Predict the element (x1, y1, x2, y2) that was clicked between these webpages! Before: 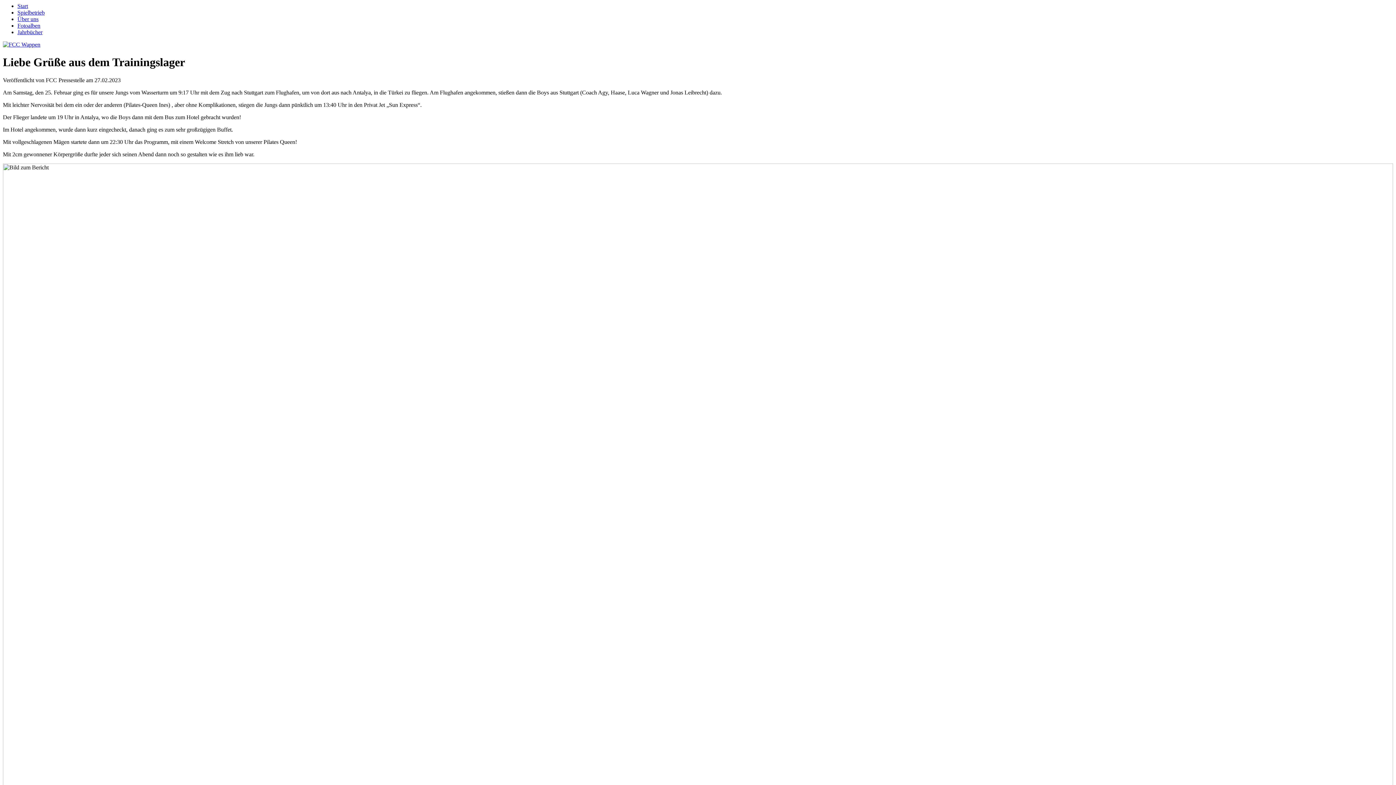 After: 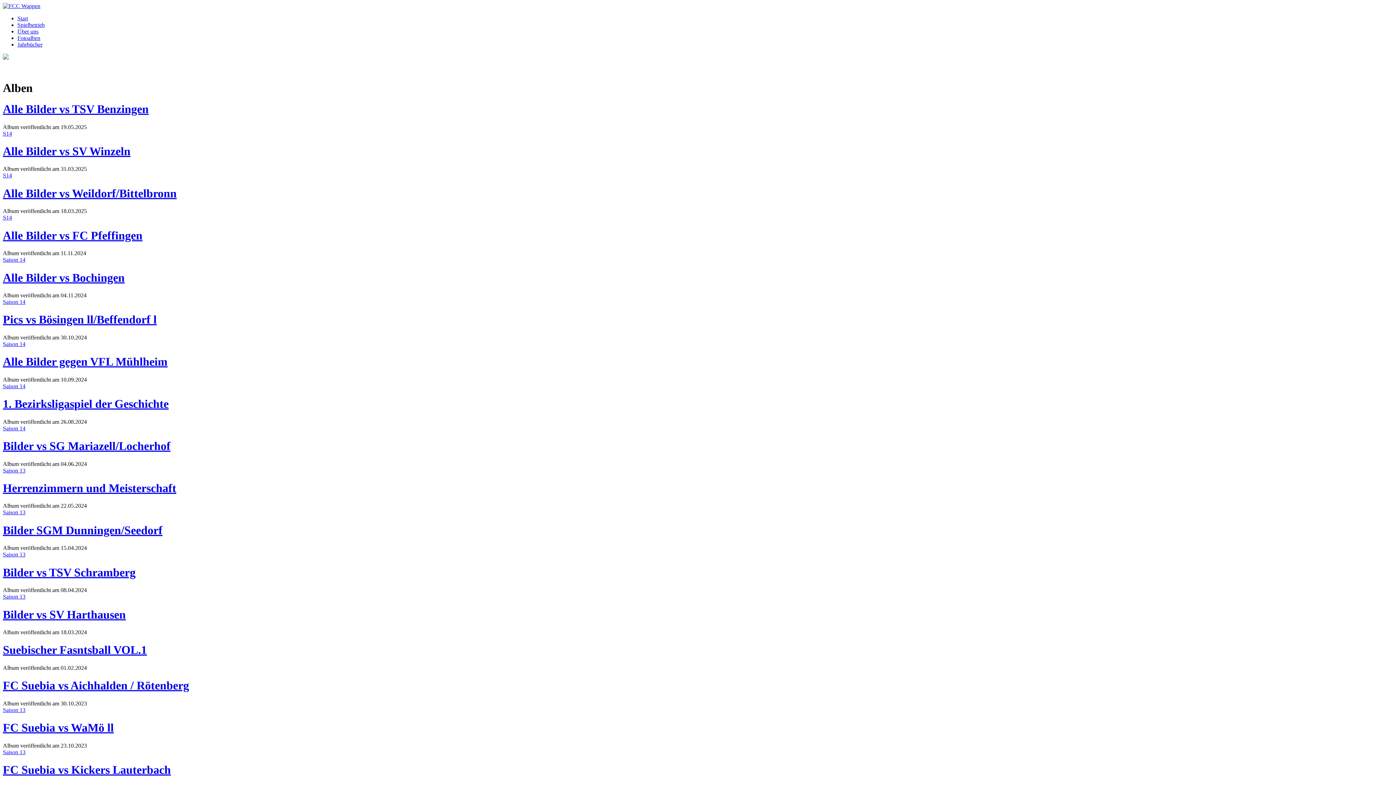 Action: bbox: (17, 22, 40, 28) label: Fotoalben